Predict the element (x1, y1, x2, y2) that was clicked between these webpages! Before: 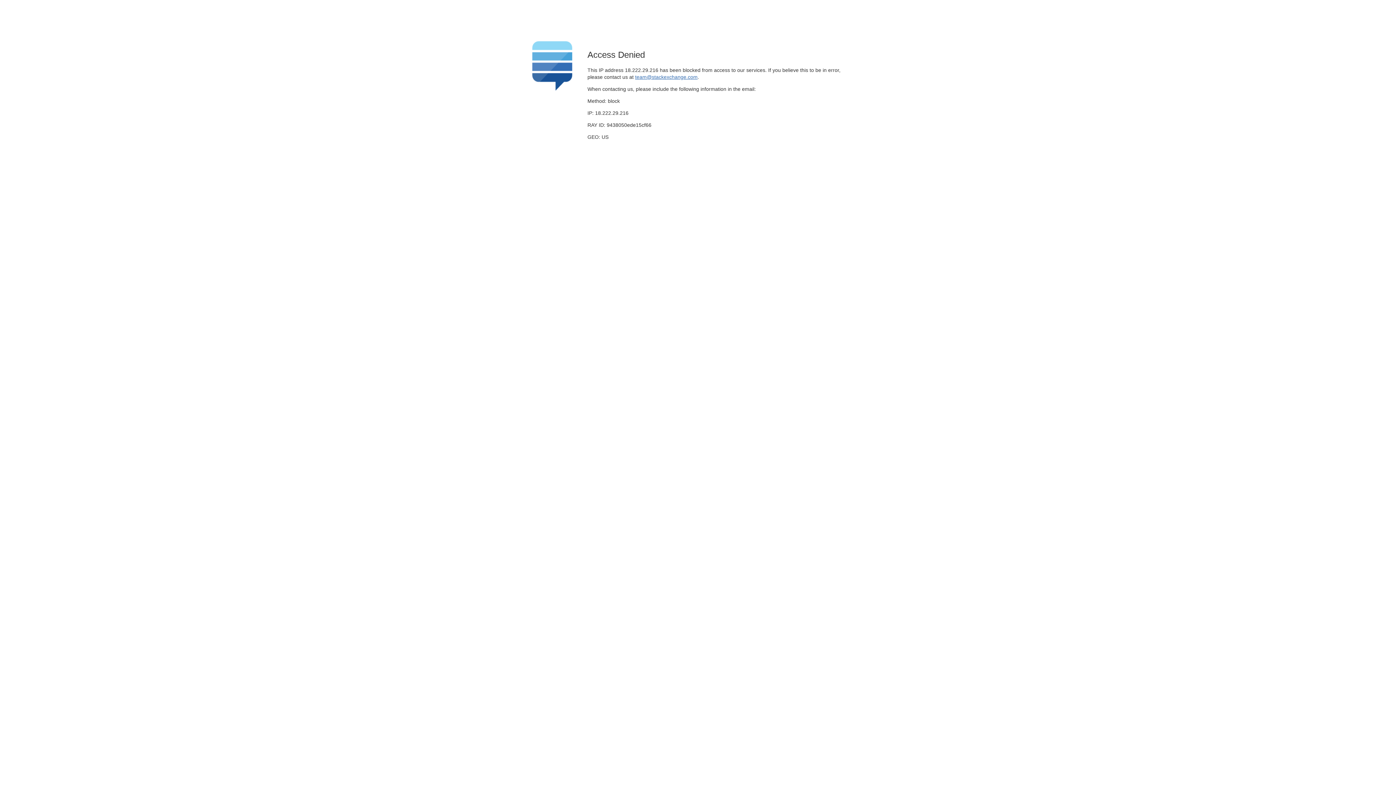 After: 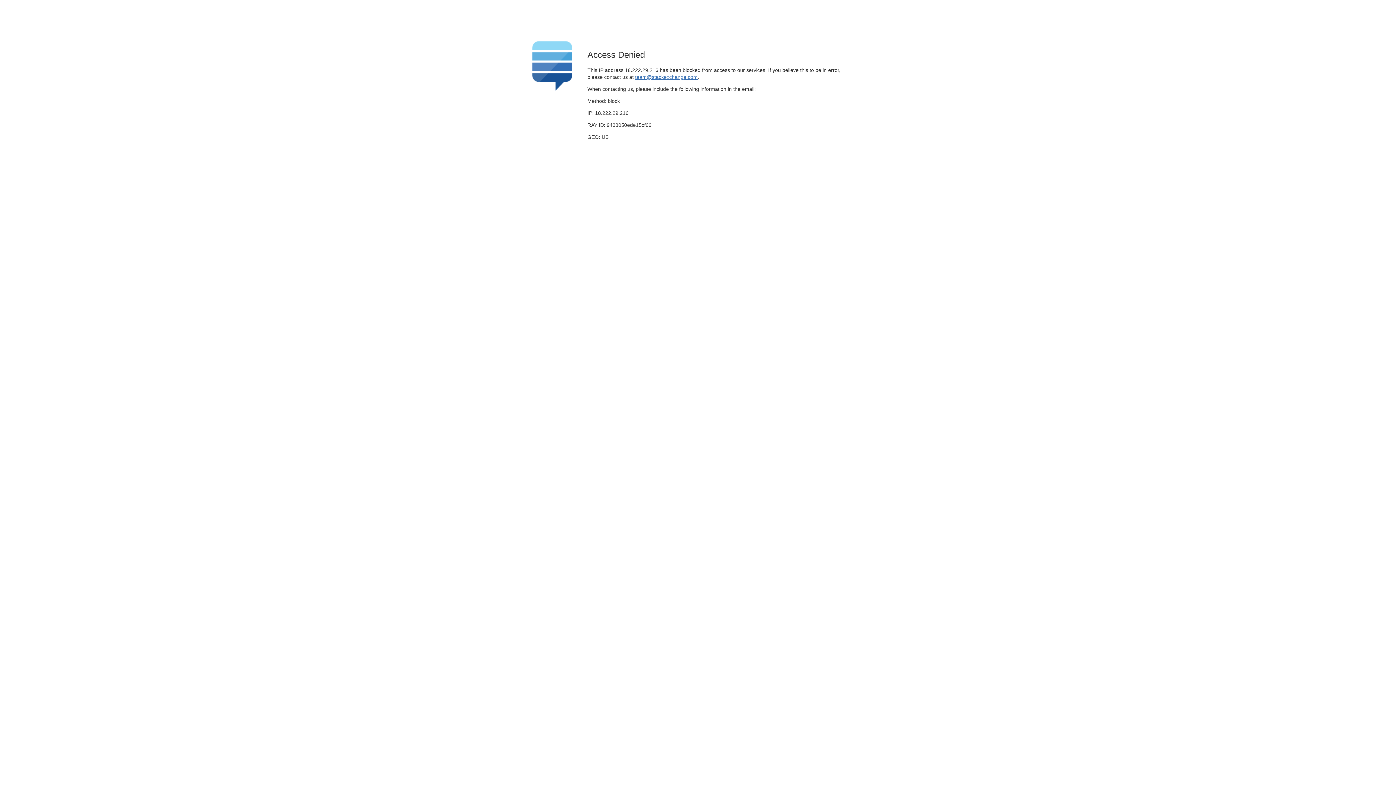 Action: bbox: (635, 74, 697, 79) label: team@stackexchange.com